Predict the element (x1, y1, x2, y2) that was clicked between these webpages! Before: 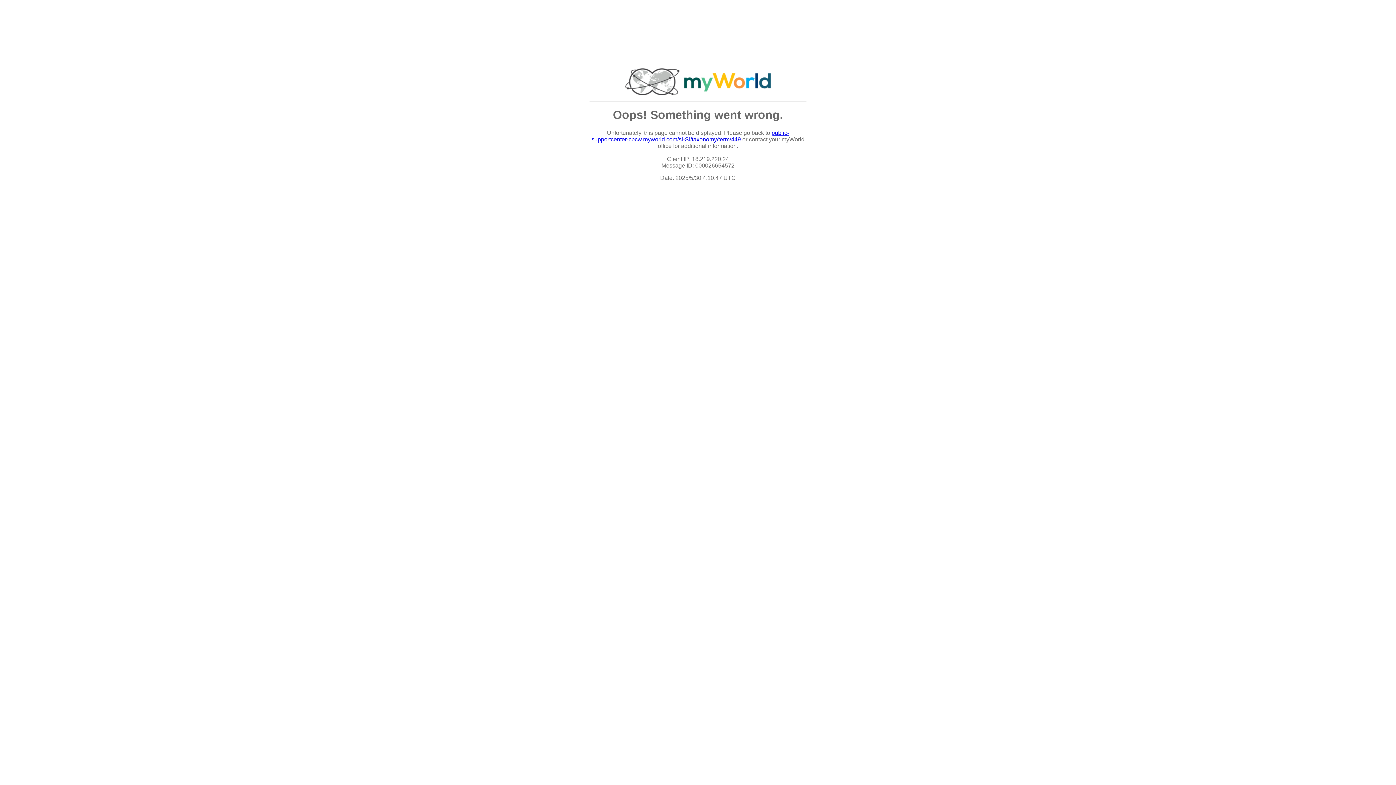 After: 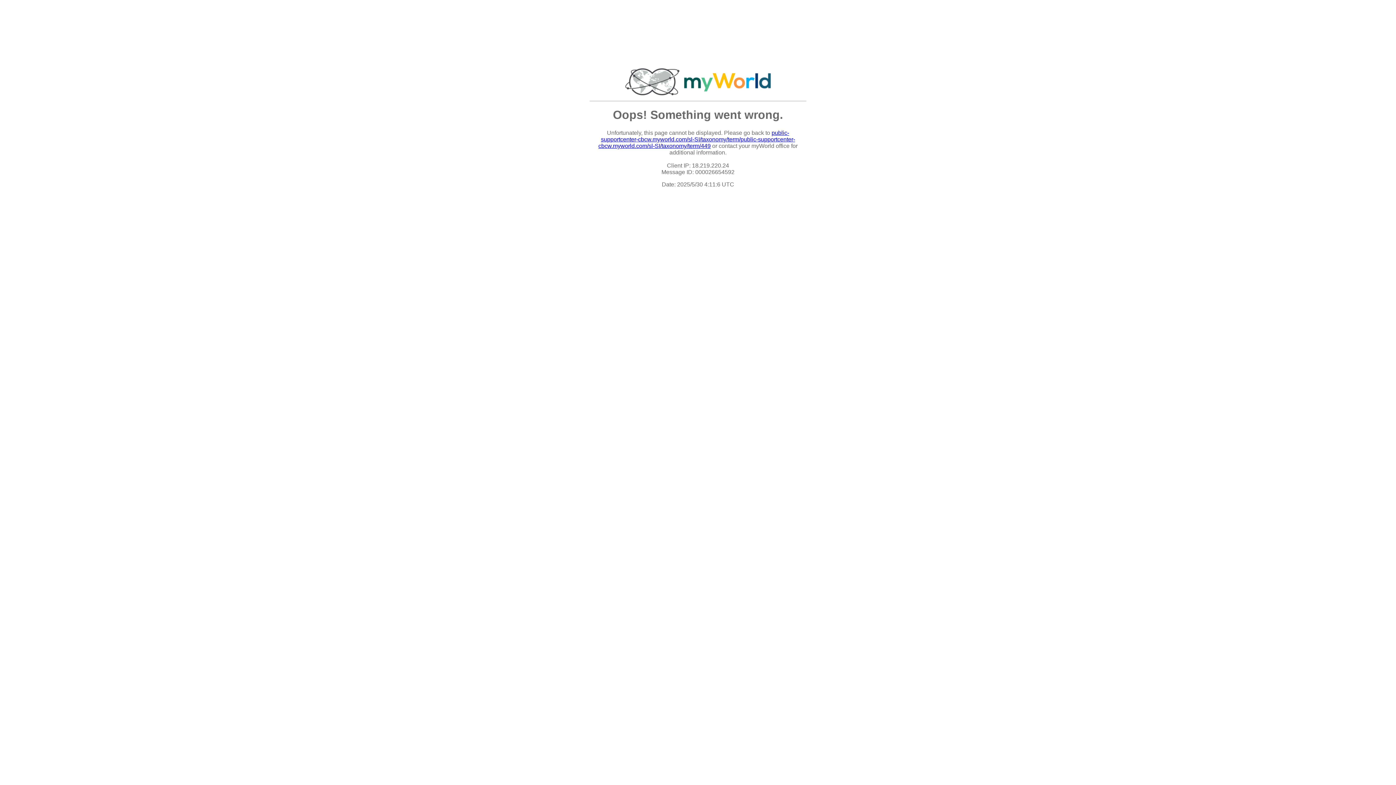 Action: bbox: (591, 129, 789, 142) label: public-supportcenter-cbcw.myworld.com/sl-SI/taxonomy/term/449